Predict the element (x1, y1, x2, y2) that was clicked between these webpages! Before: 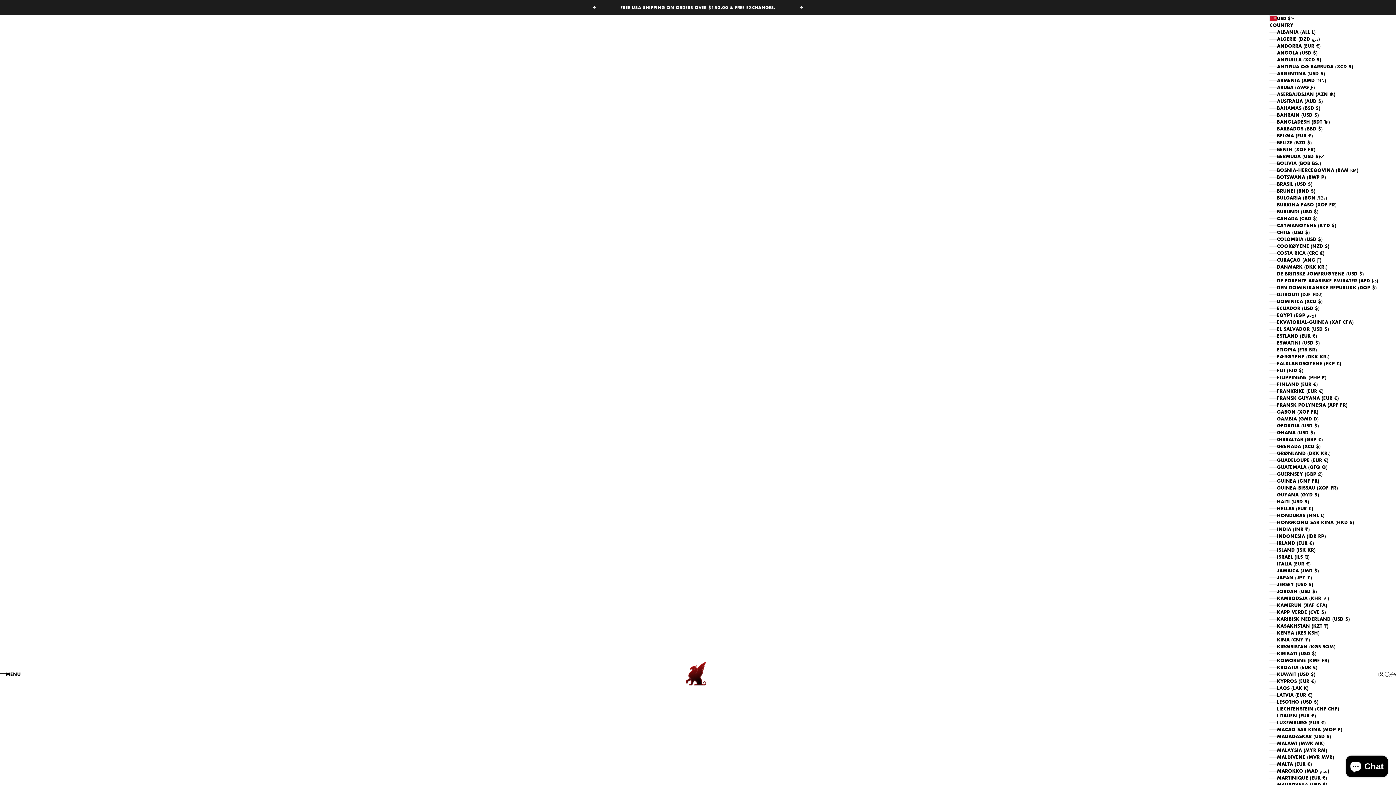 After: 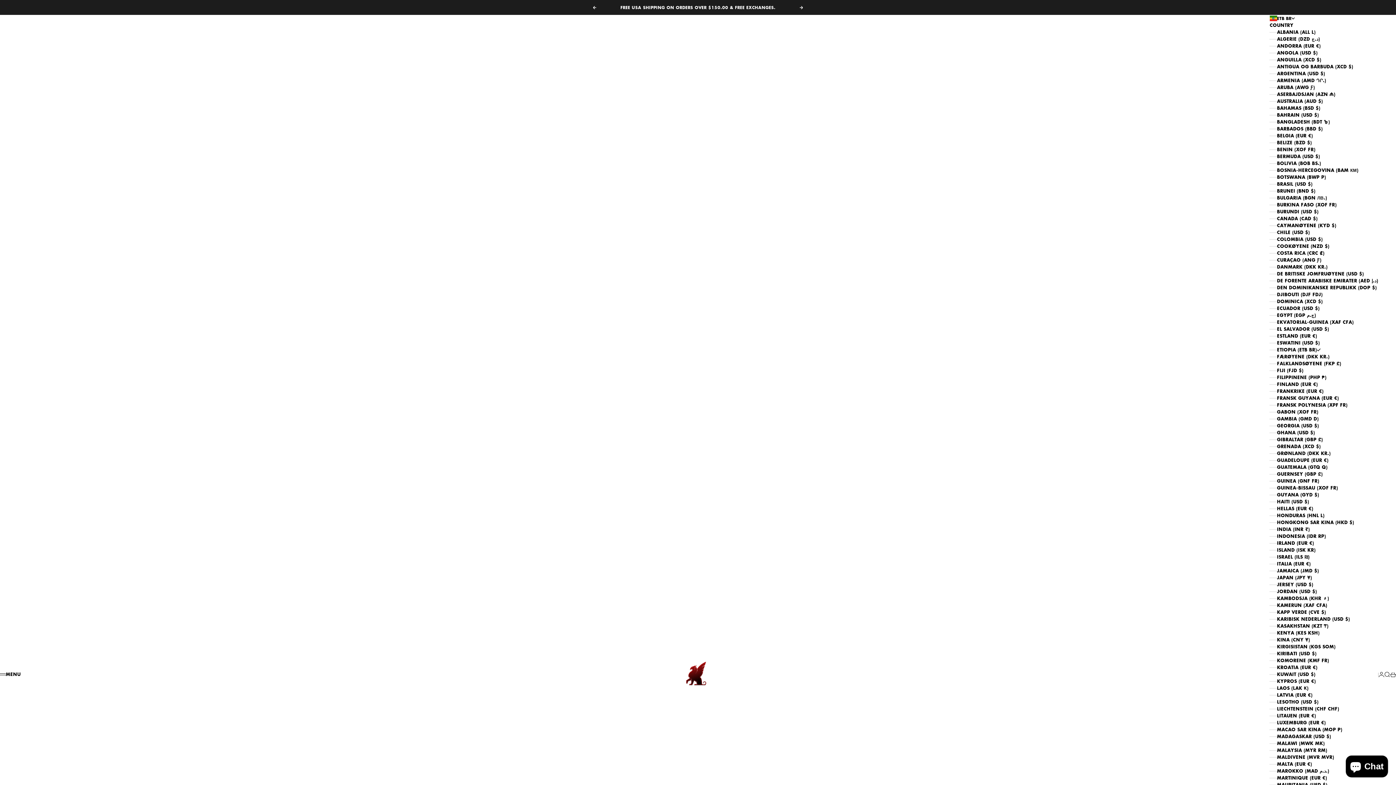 Action: bbox: (1270, 346, 1378, 353) label: ETIOPIA (ETB BR)